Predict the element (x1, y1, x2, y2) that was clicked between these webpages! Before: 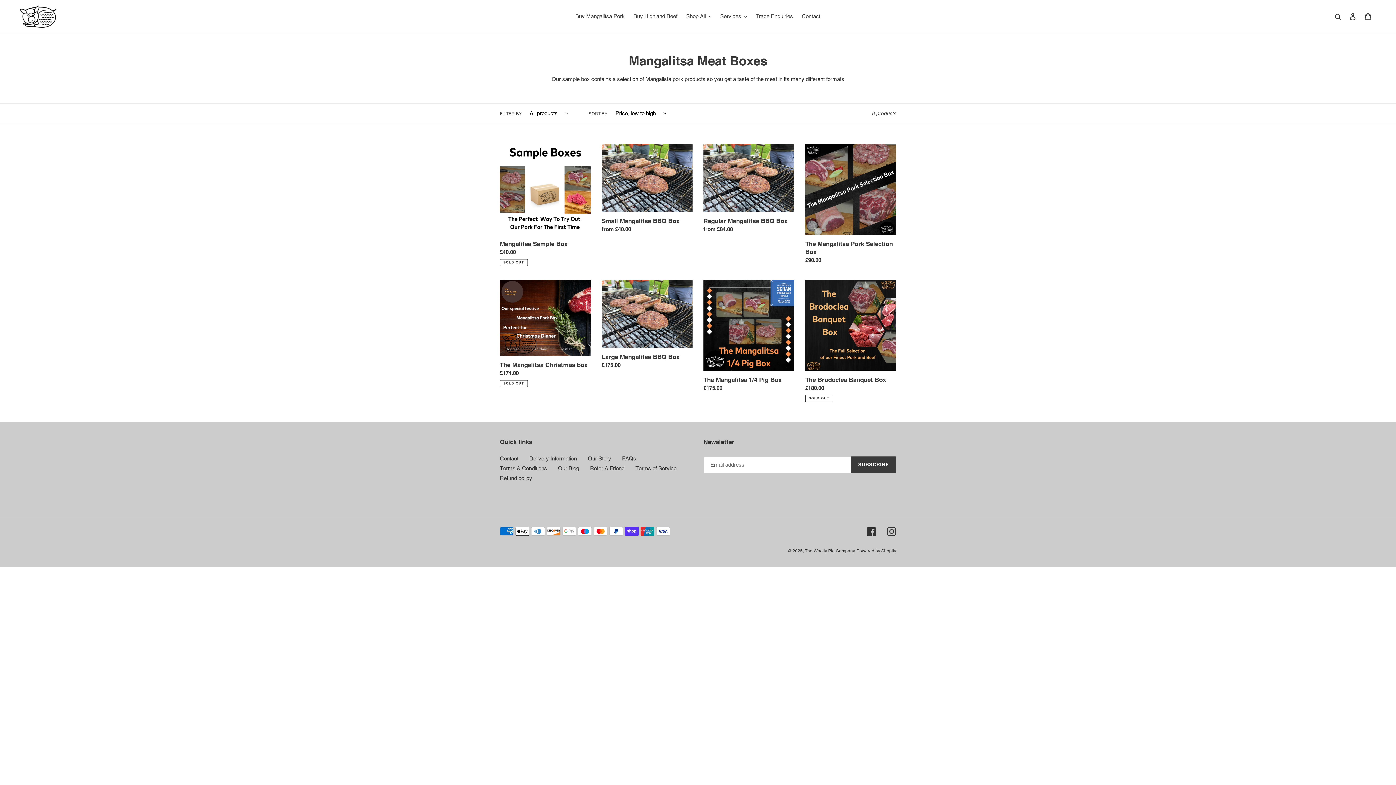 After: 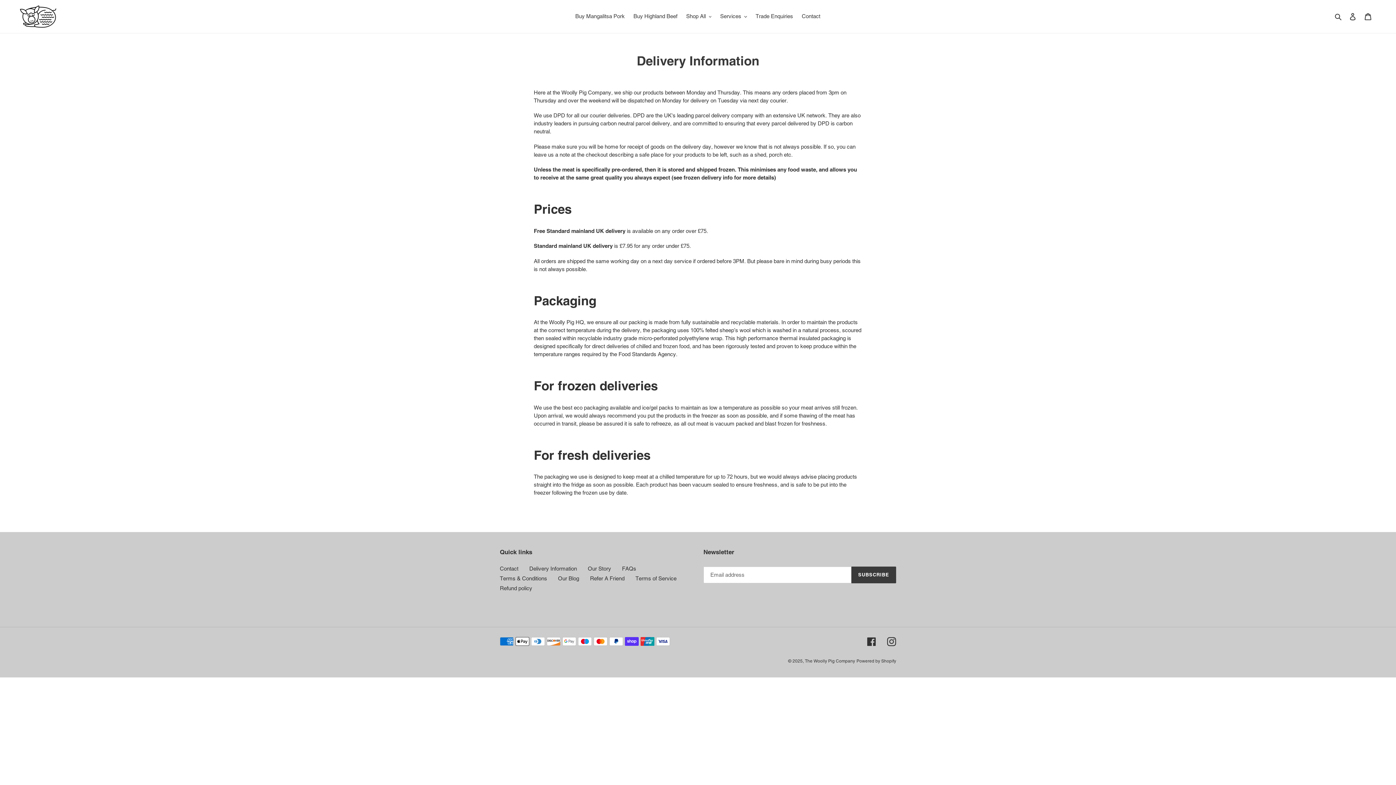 Action: bbox: (529, 455, 577, 461) label: Delivery Information